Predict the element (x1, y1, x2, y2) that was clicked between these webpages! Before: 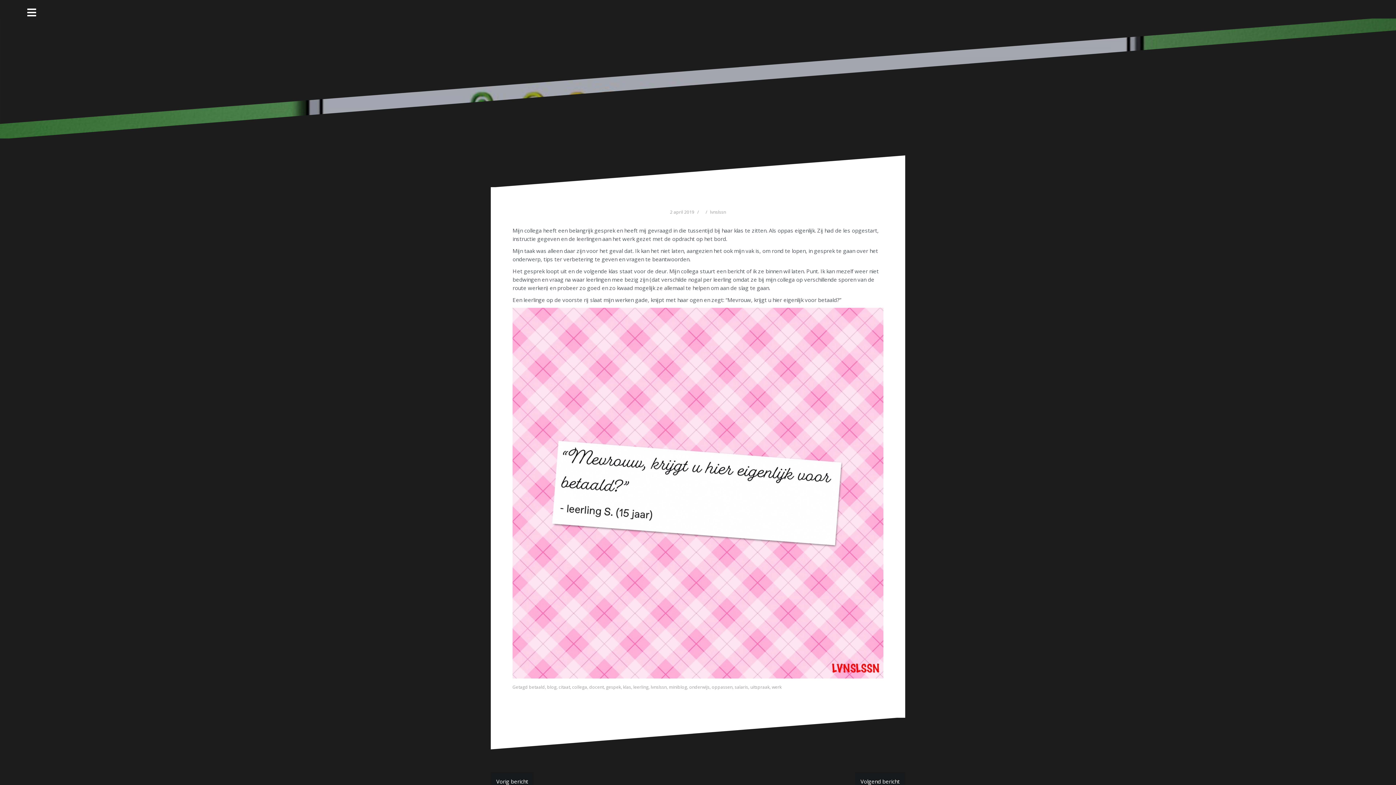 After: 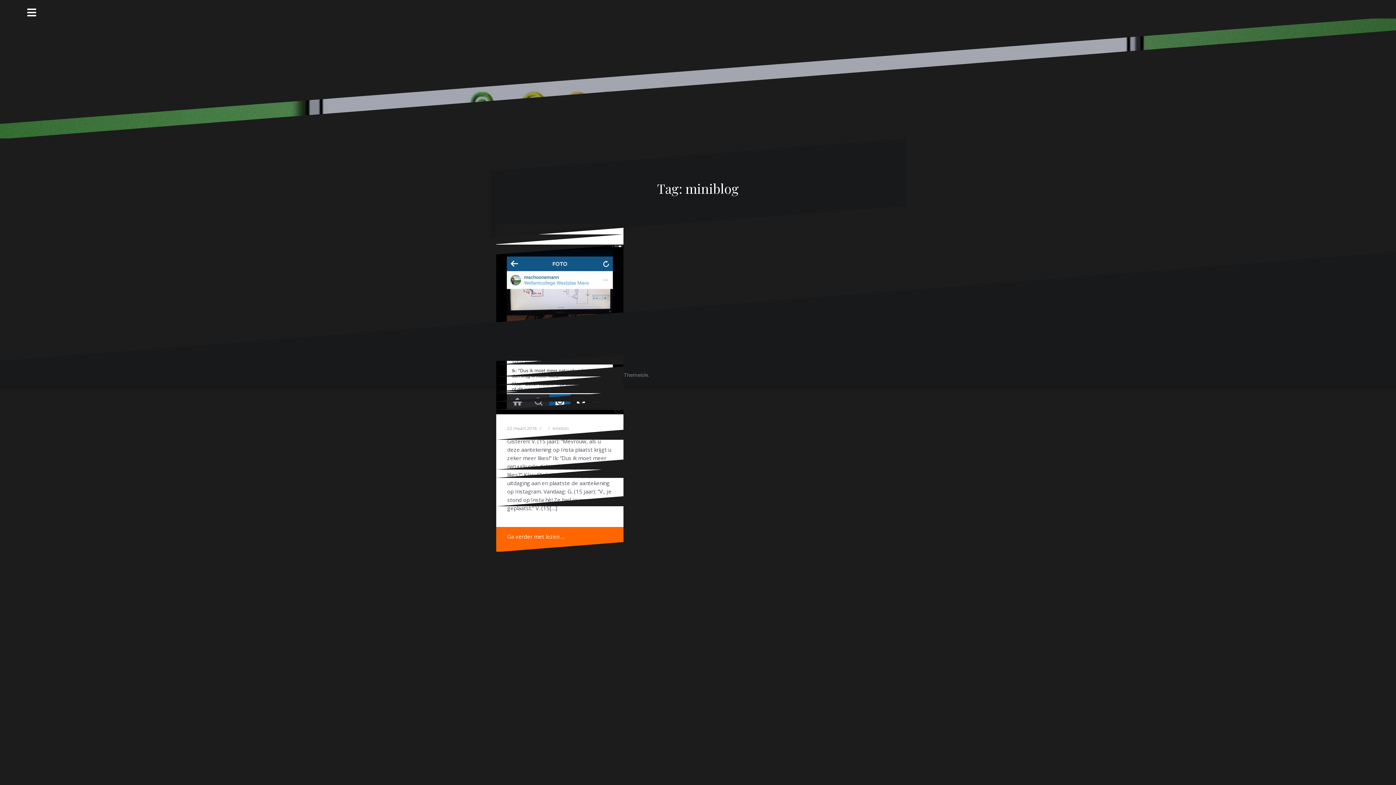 Action: bbox: (669, 684, 687, 690) label: miniblog